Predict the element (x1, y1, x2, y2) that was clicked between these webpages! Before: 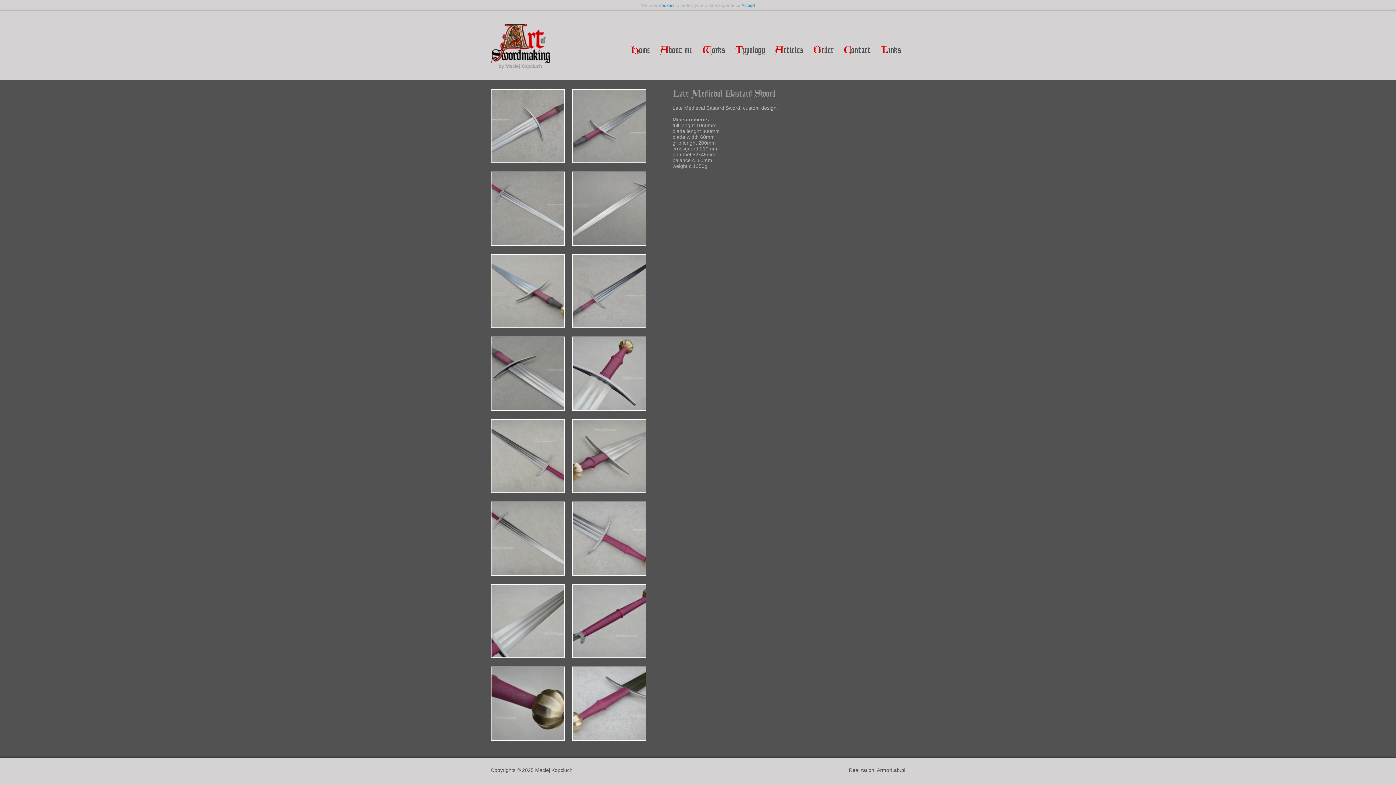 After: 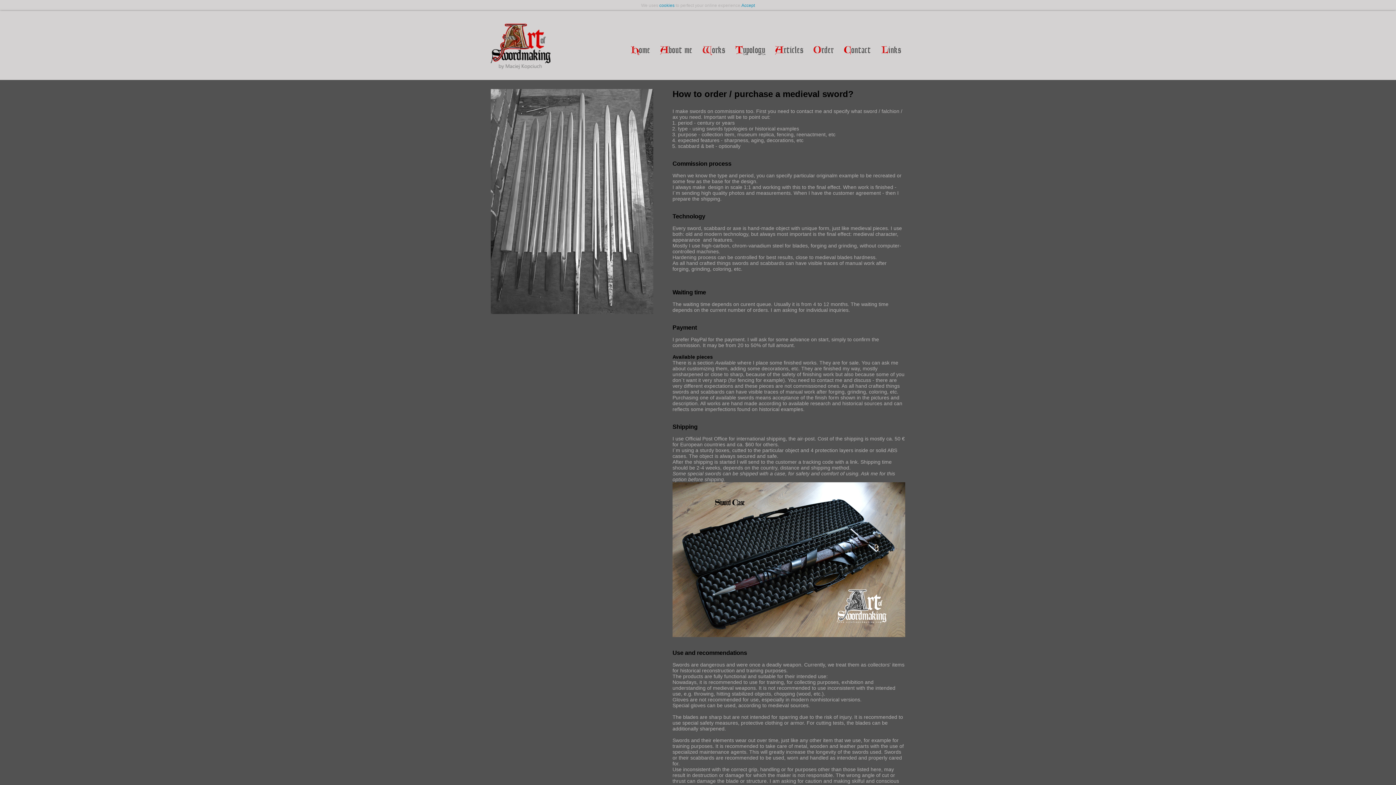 Action: bbox: (809, 43, 838, 57) label: Order